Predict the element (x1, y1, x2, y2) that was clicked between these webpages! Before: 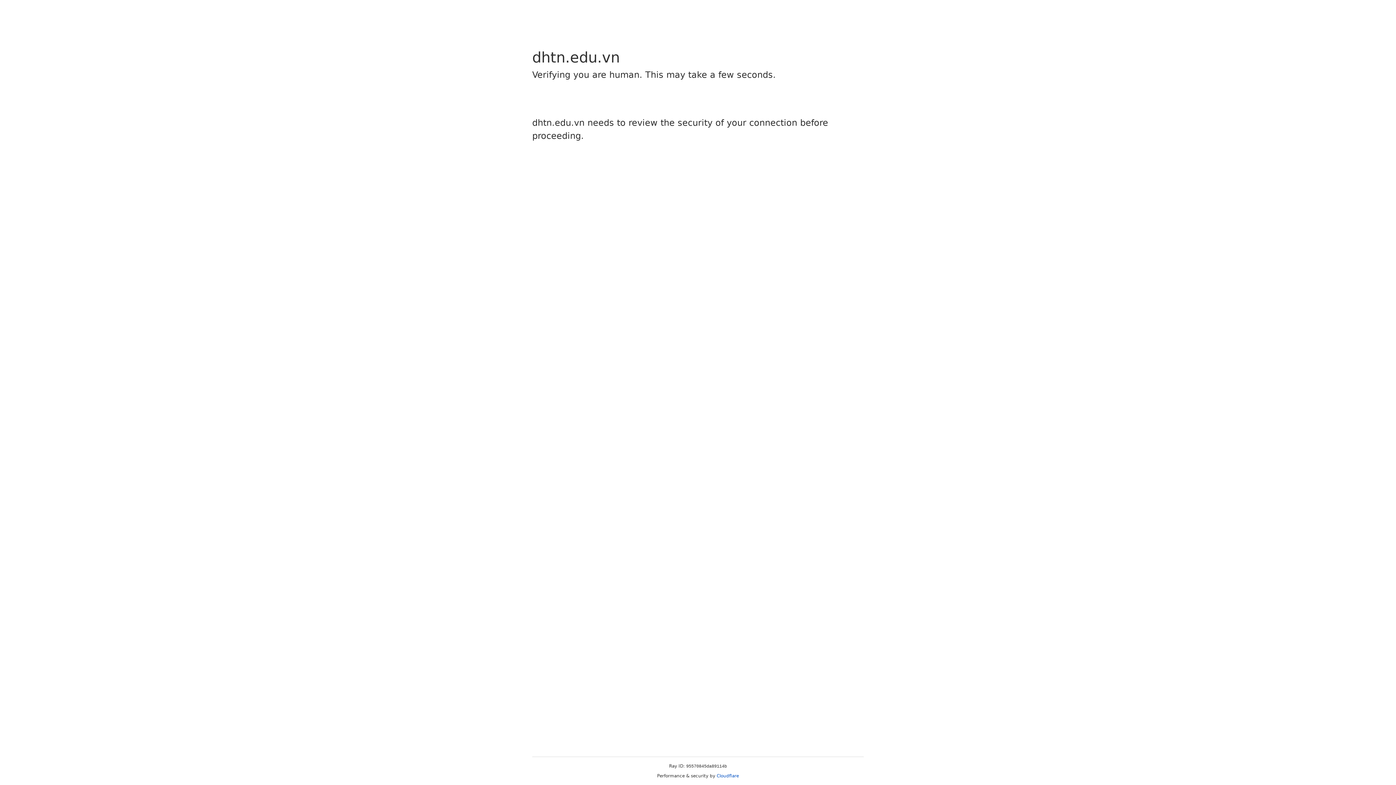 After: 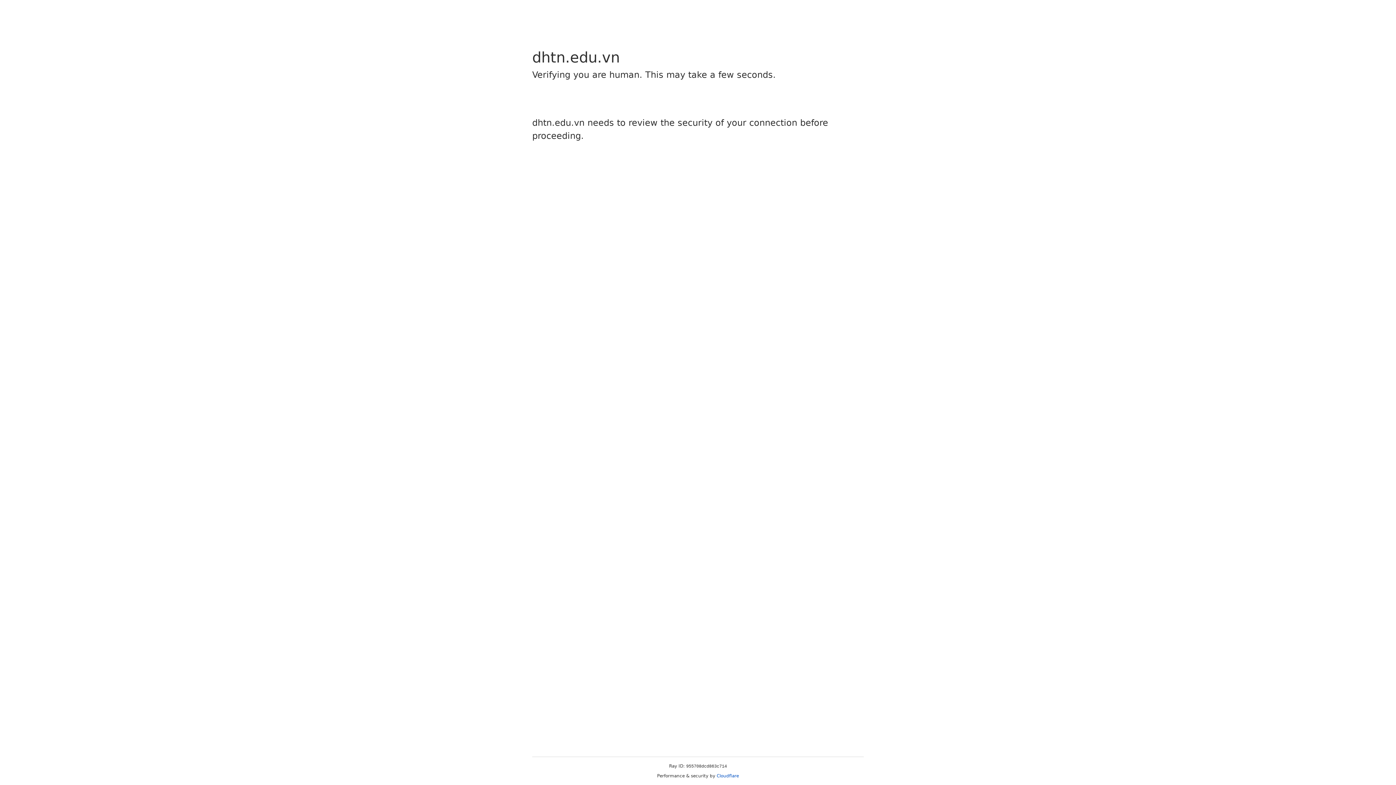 Action: bbox: (716, 773, 739, 778) label: Cloudflare